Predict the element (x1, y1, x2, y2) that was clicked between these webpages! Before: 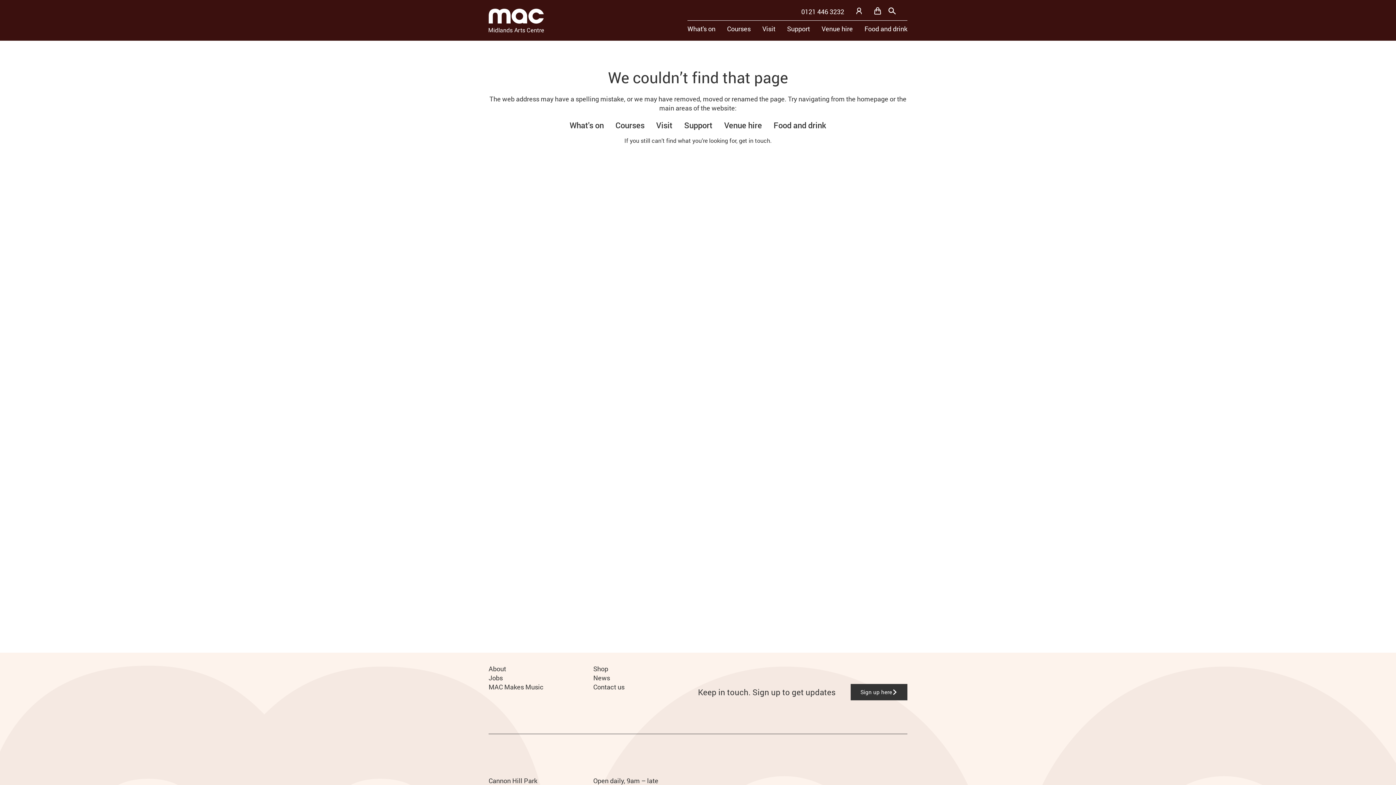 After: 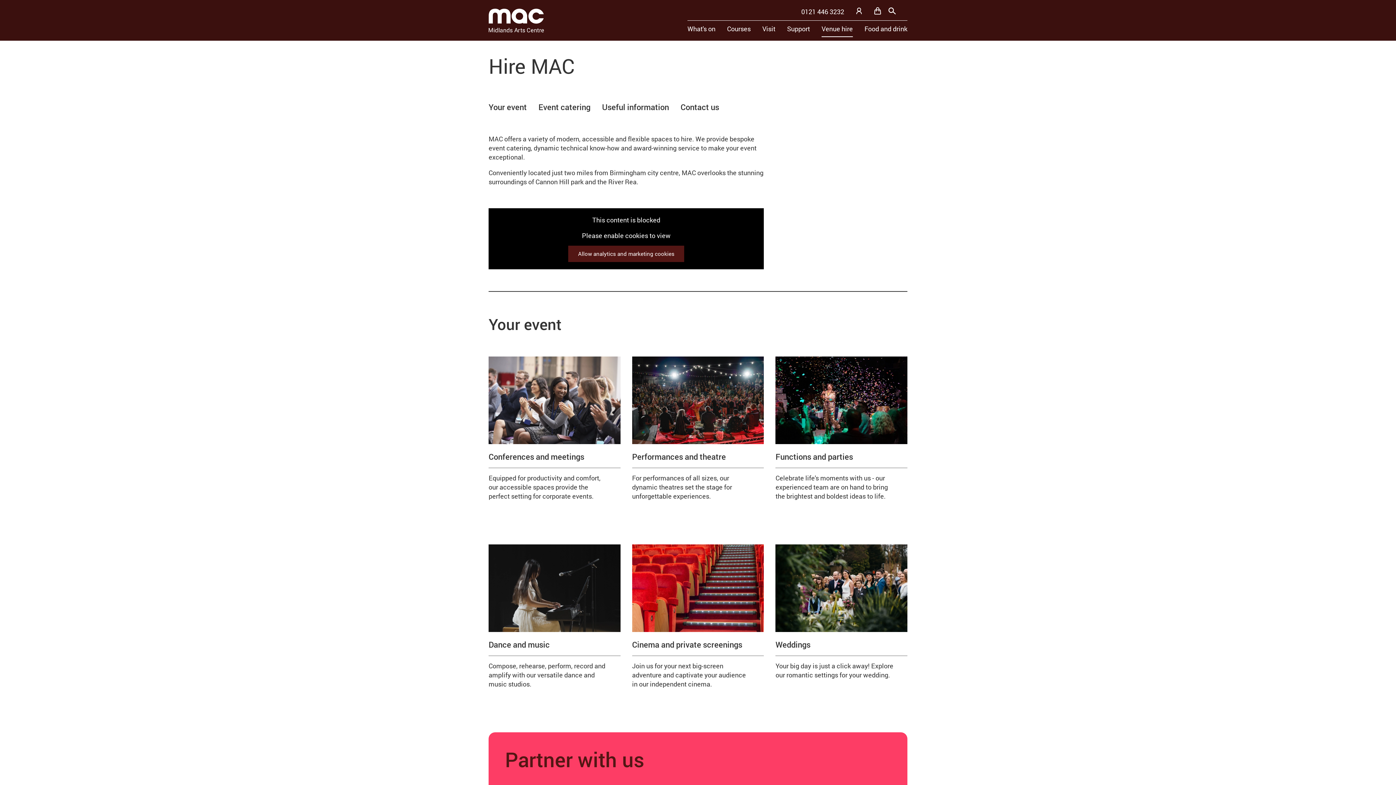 Action: bbox: (724, 120, 762, 130) label: Venue hire